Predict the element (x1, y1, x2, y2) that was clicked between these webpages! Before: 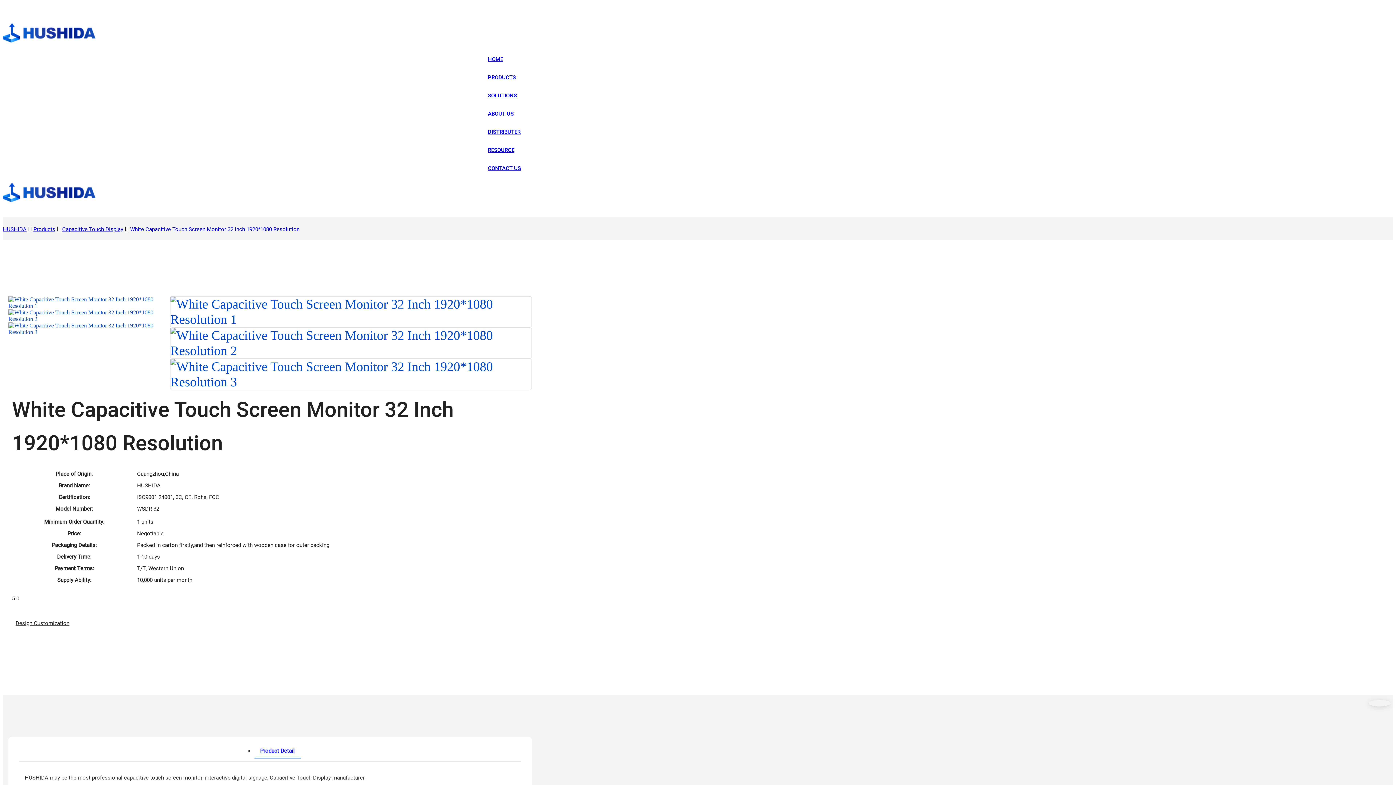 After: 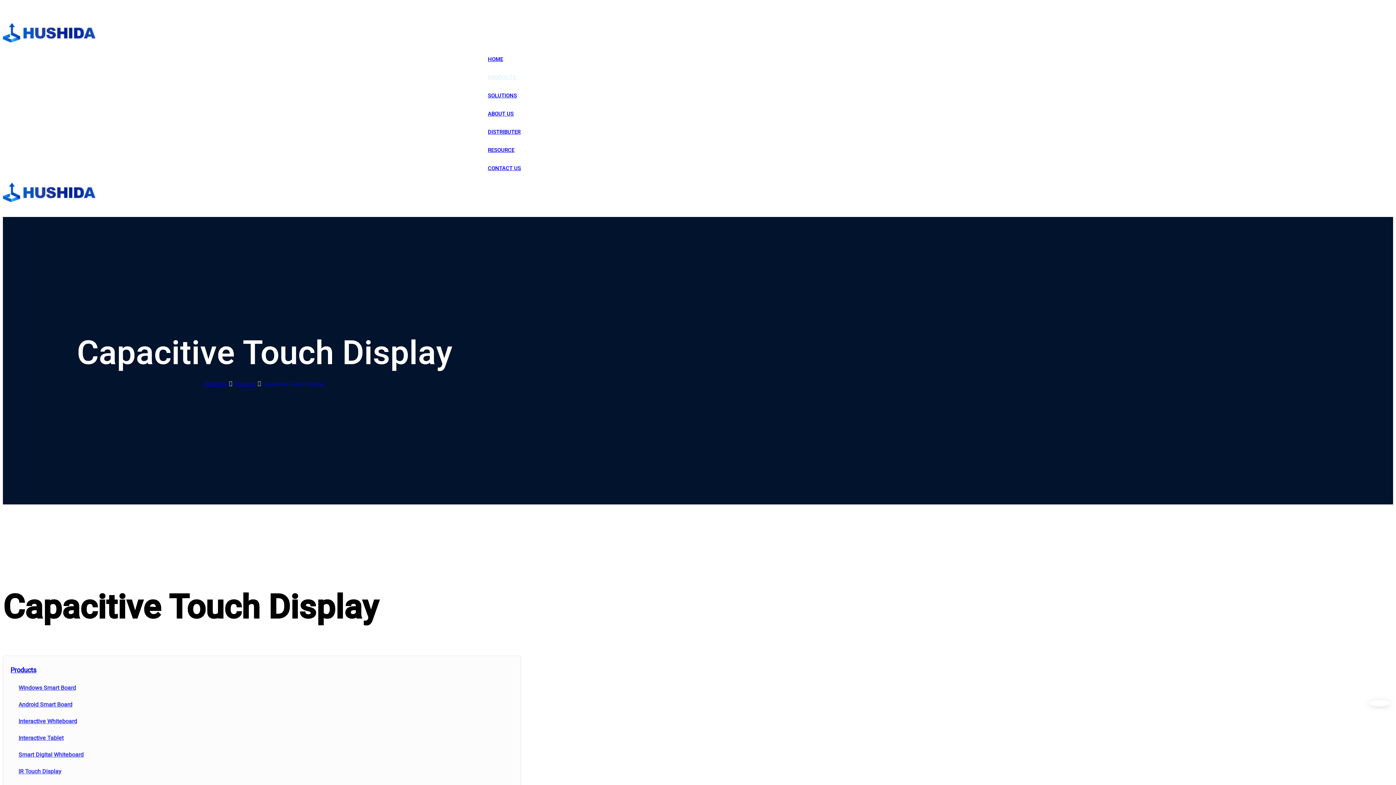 Action: bbox: (60, 224, 125, 234) label: Capacitive Touch Display